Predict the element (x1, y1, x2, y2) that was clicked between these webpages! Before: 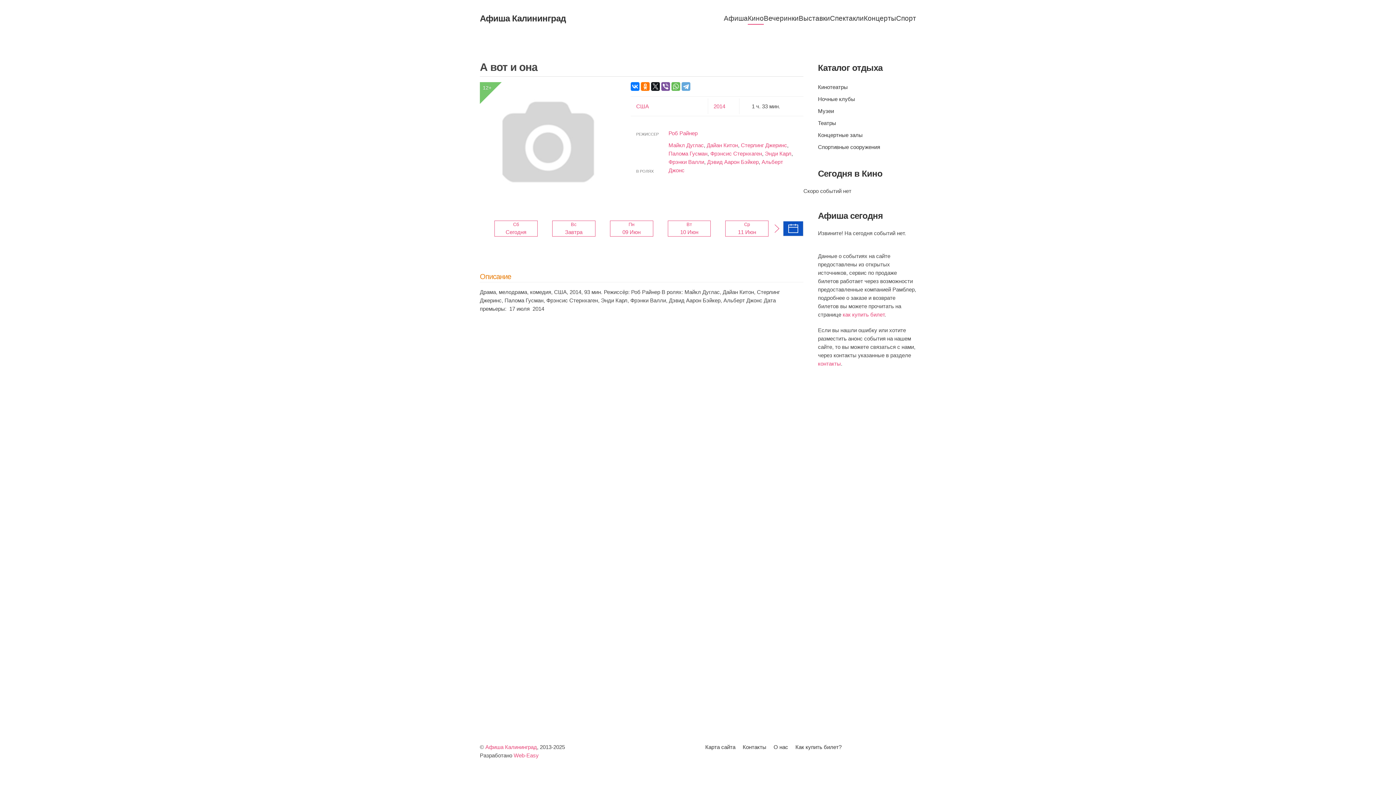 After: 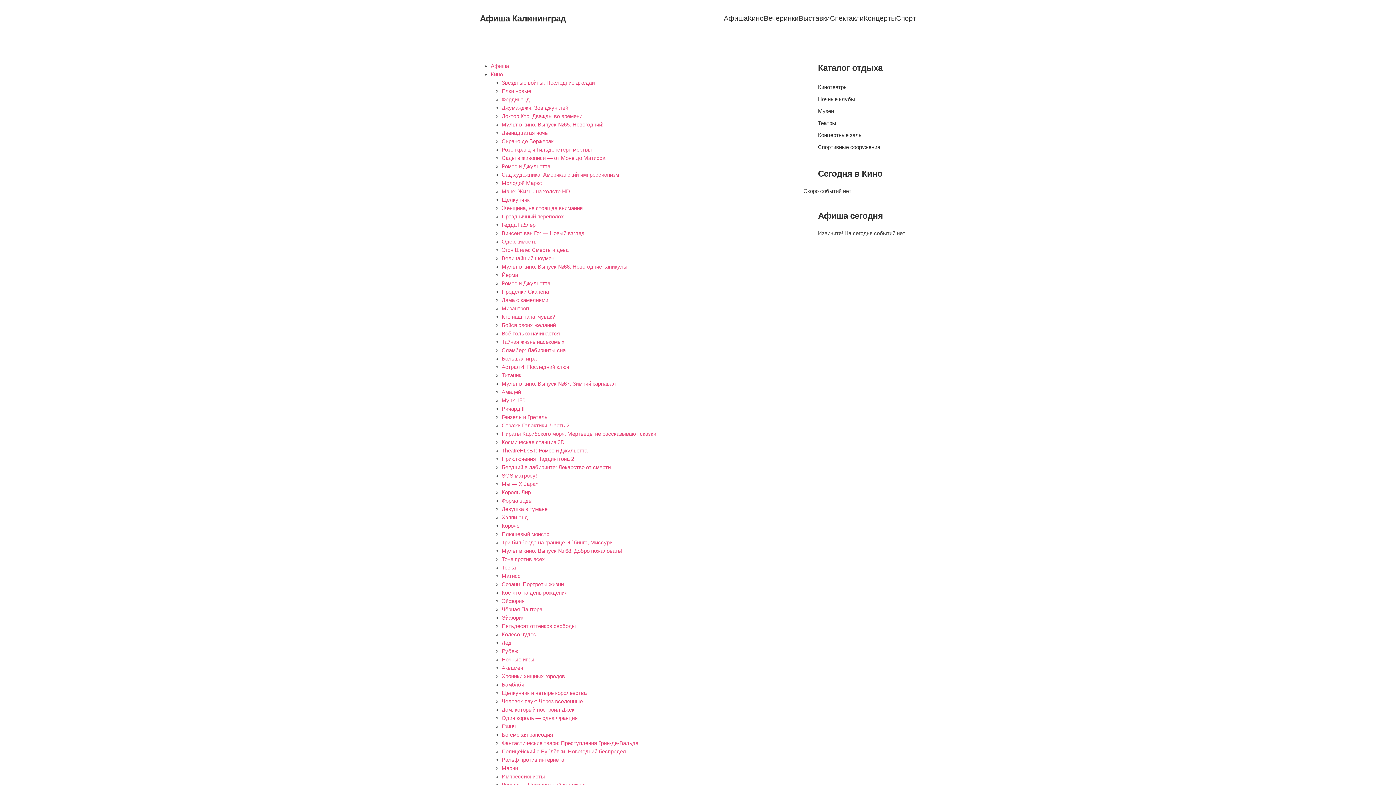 Action: label: Карта сайта bbox: (705, 743, 735, 751)